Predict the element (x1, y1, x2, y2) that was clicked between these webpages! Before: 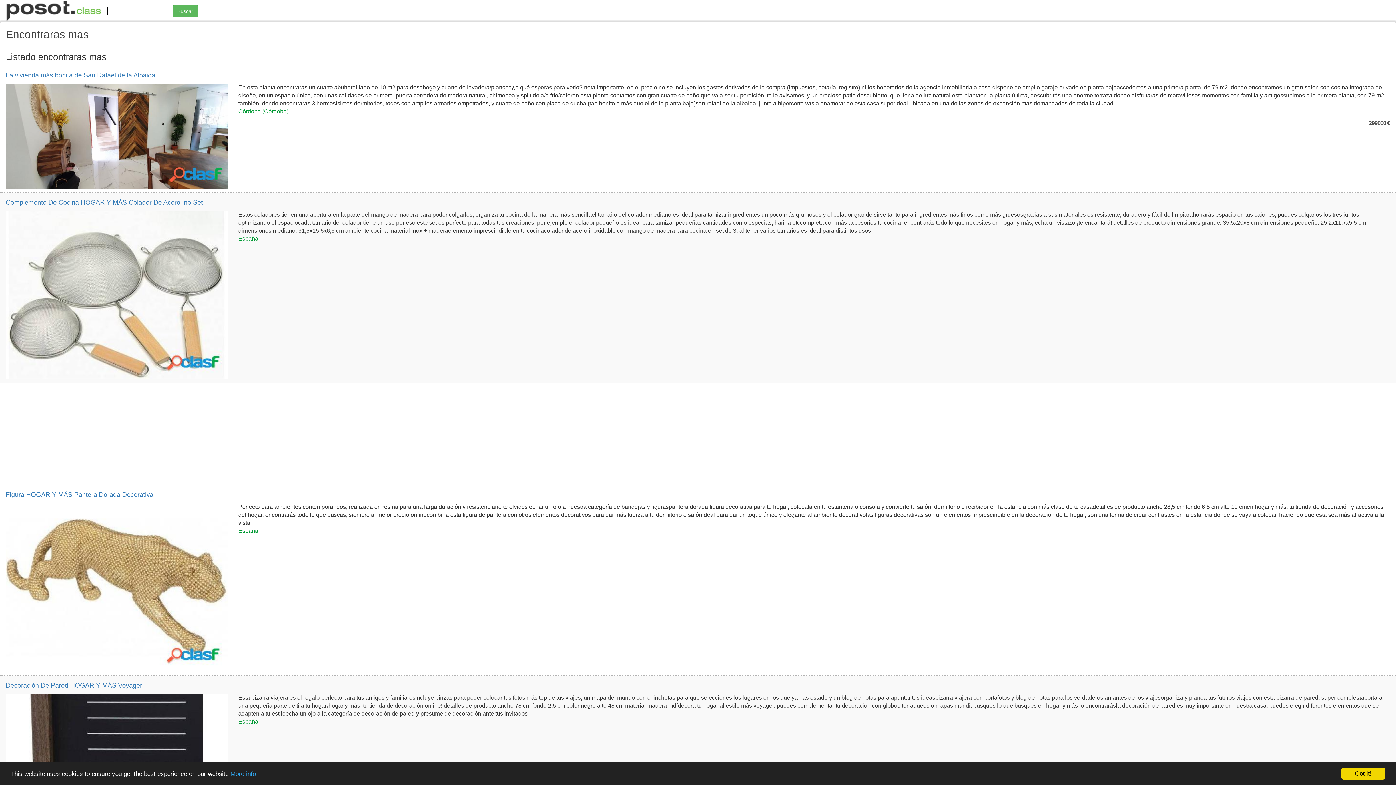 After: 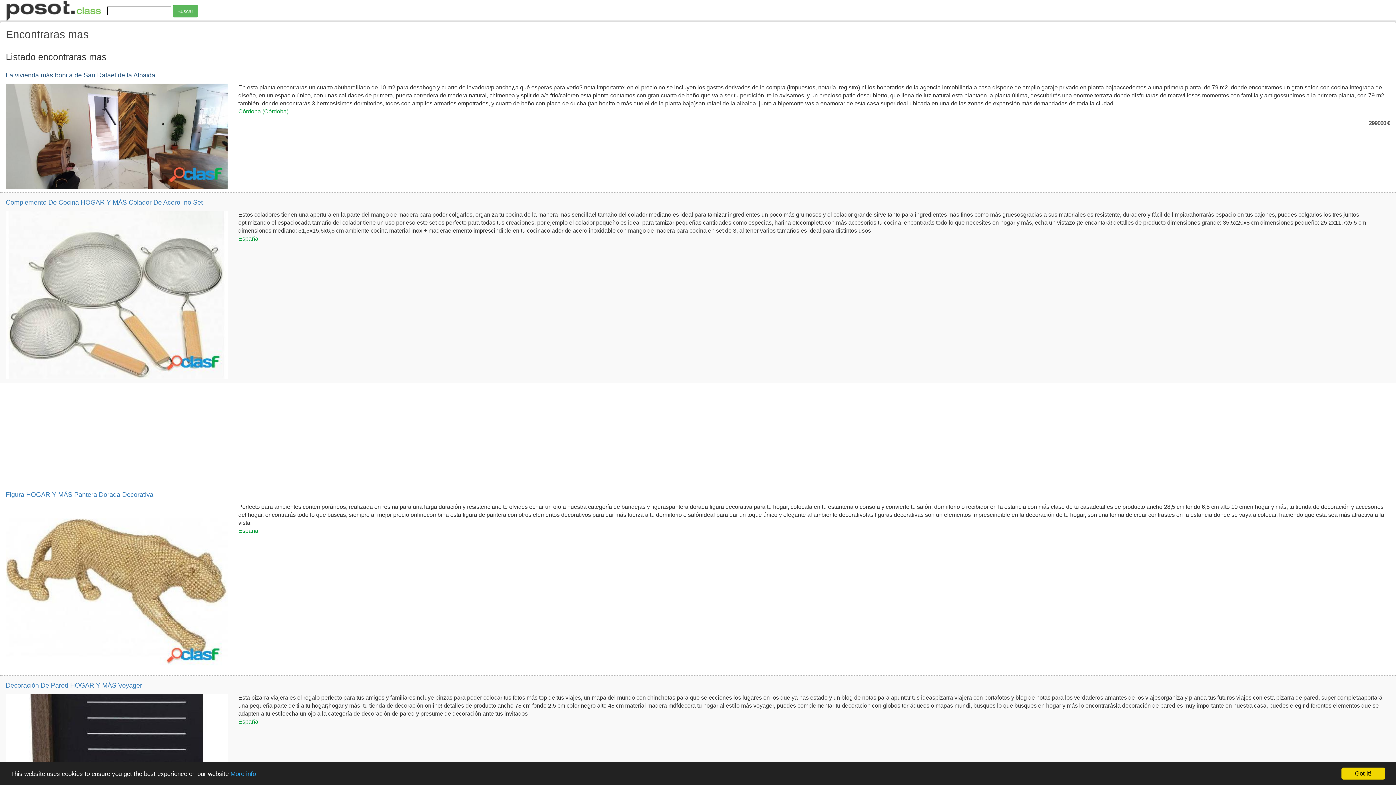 Action: label: La vivienda más bonita de San Rafael de la Albaida bbox: (5, 71, 155, 78)